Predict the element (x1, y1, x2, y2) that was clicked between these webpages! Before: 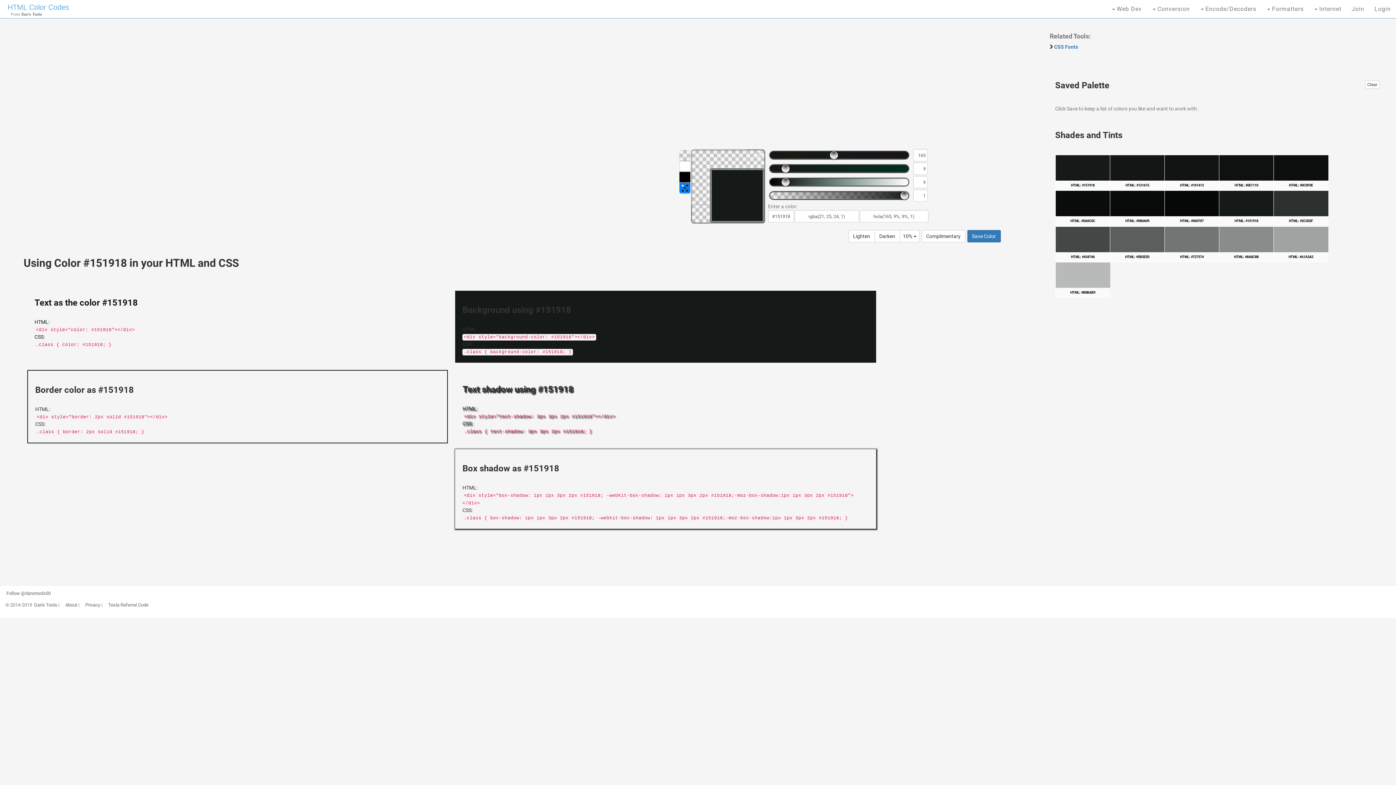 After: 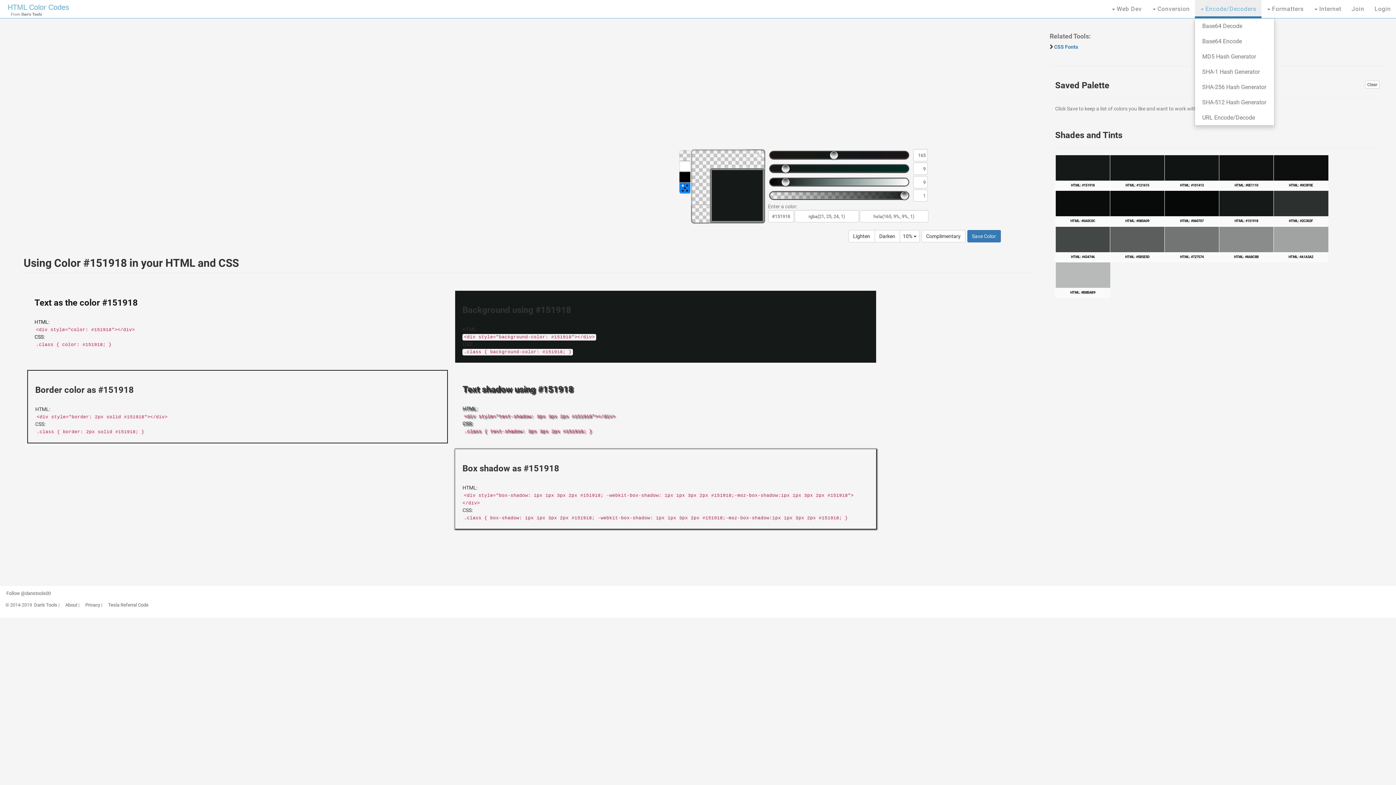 Action: bbox: (1195, 0, 1261, 18) label:  Encode/Decoders